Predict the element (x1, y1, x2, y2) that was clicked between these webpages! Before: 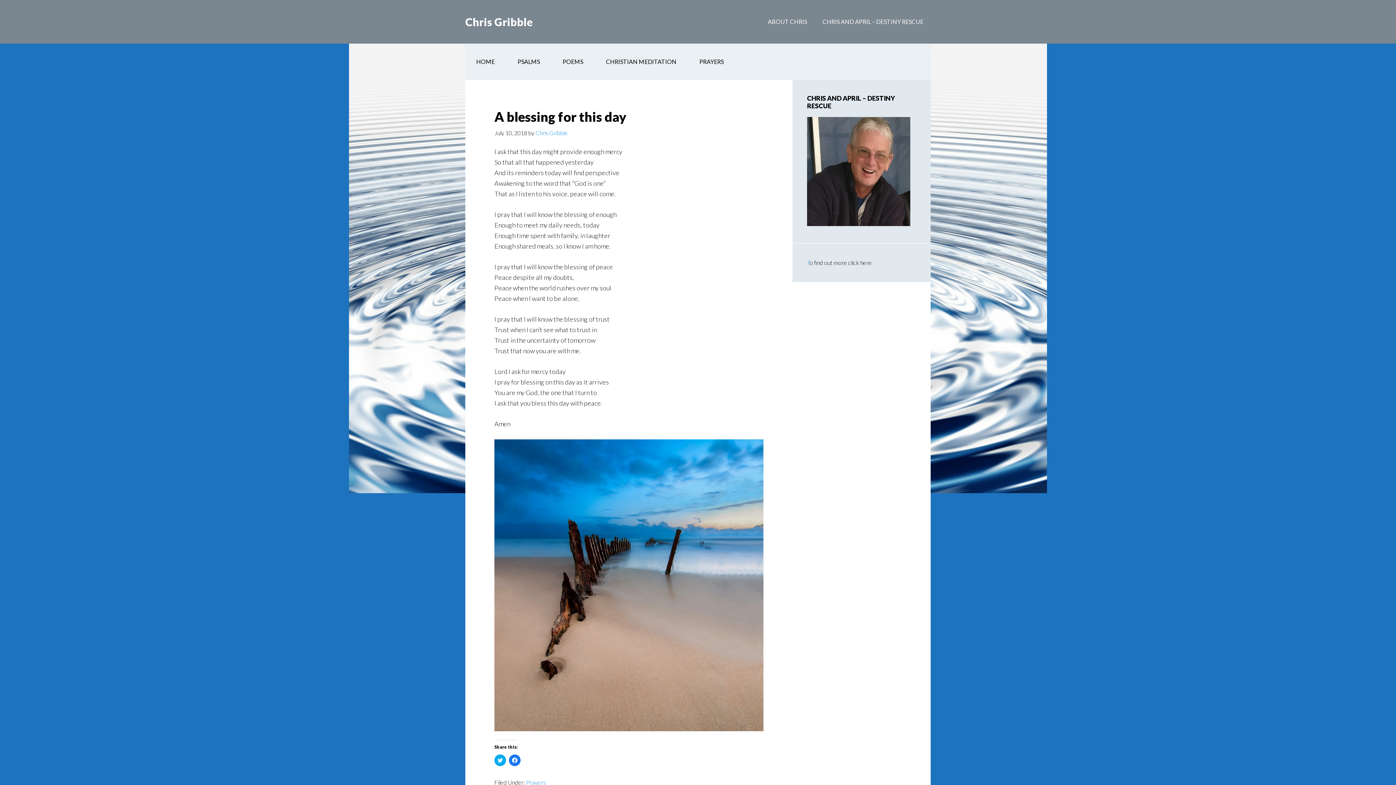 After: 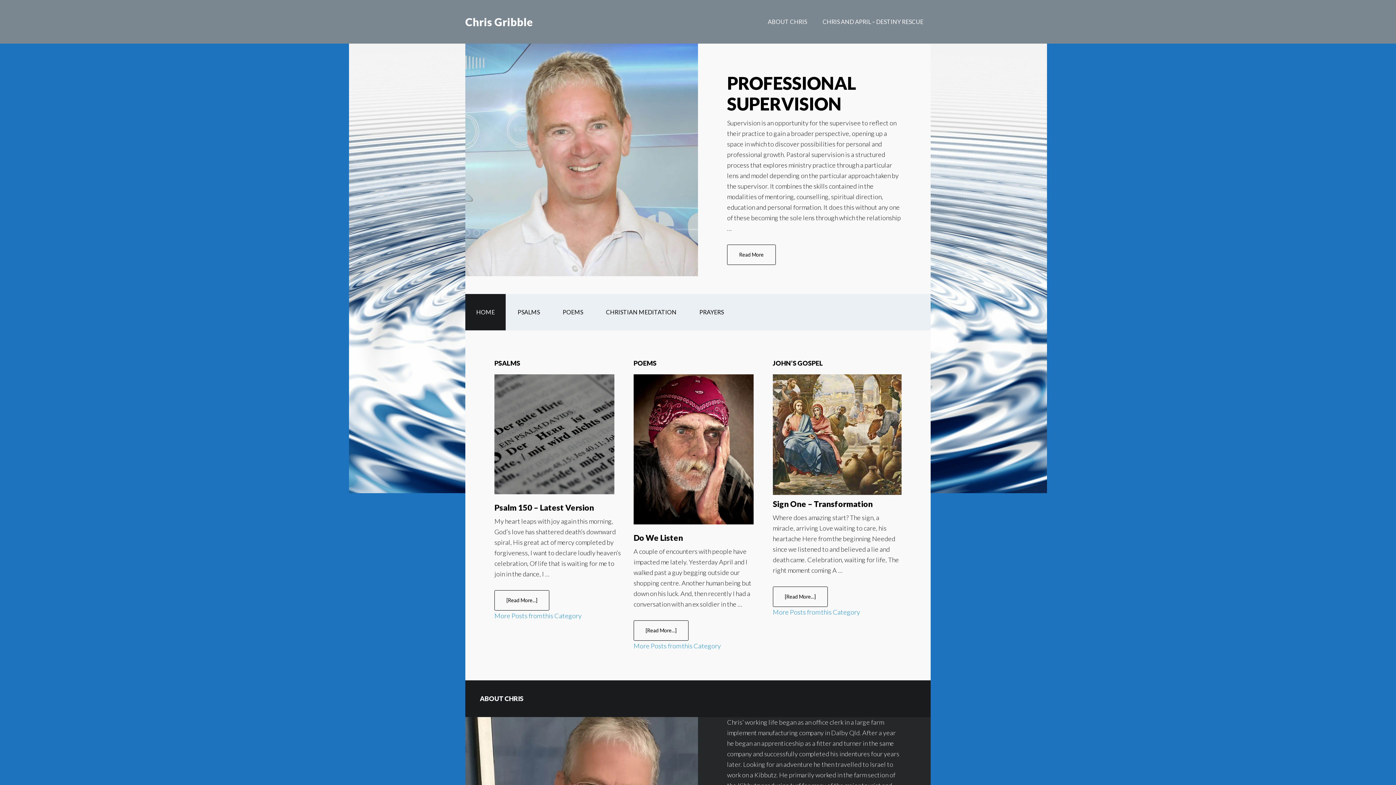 Action: label: HOME bbox: (465, 43, 505, 80)